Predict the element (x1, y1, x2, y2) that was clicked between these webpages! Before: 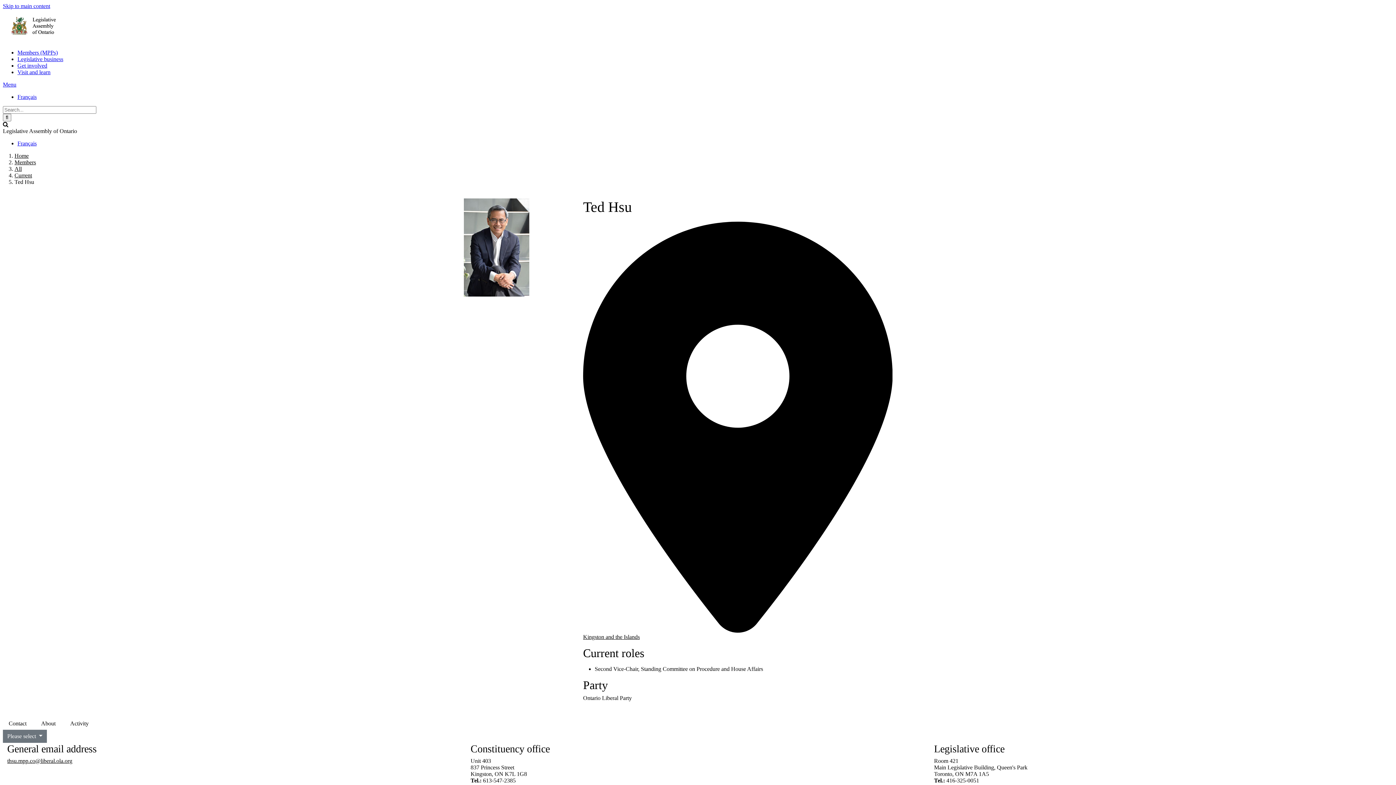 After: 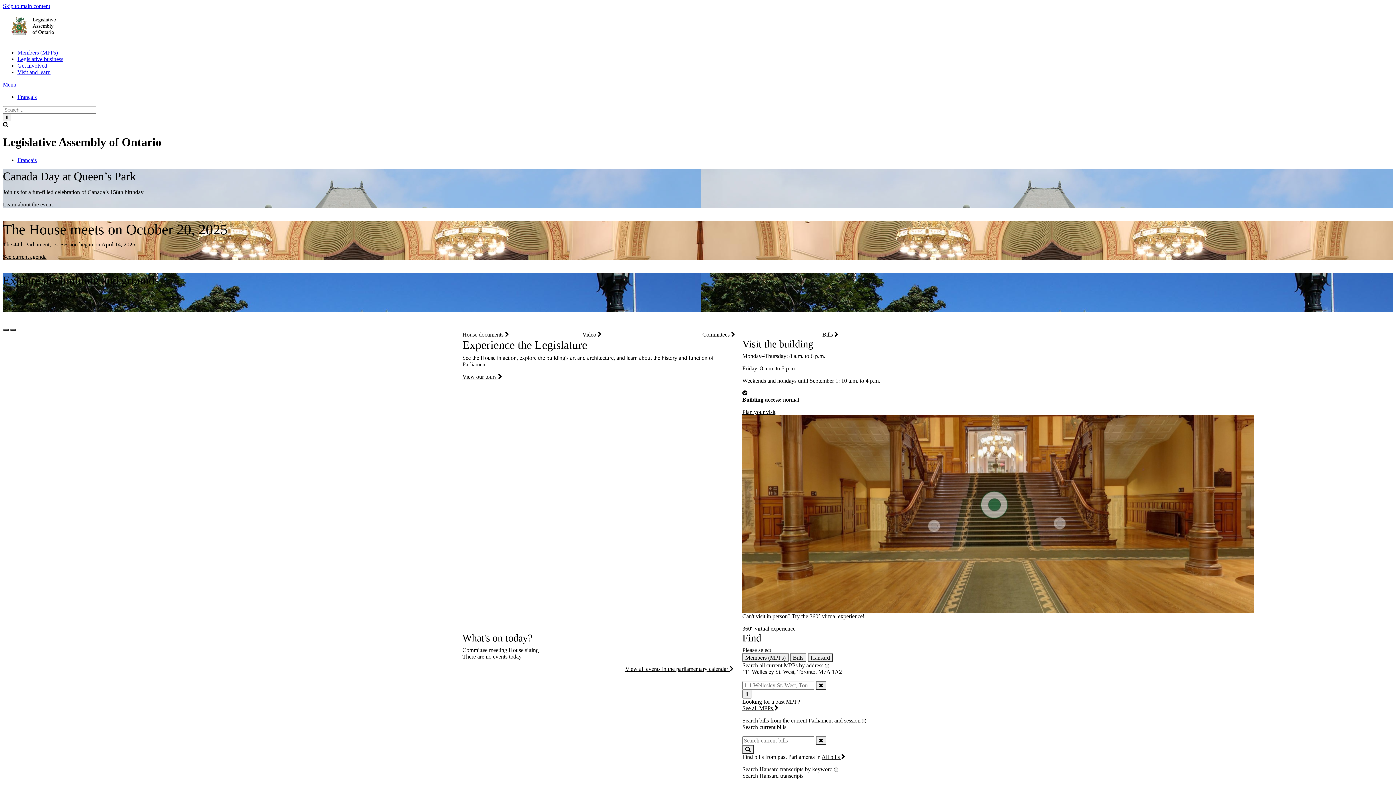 Action: bbox: (2, 37, 64, 43)